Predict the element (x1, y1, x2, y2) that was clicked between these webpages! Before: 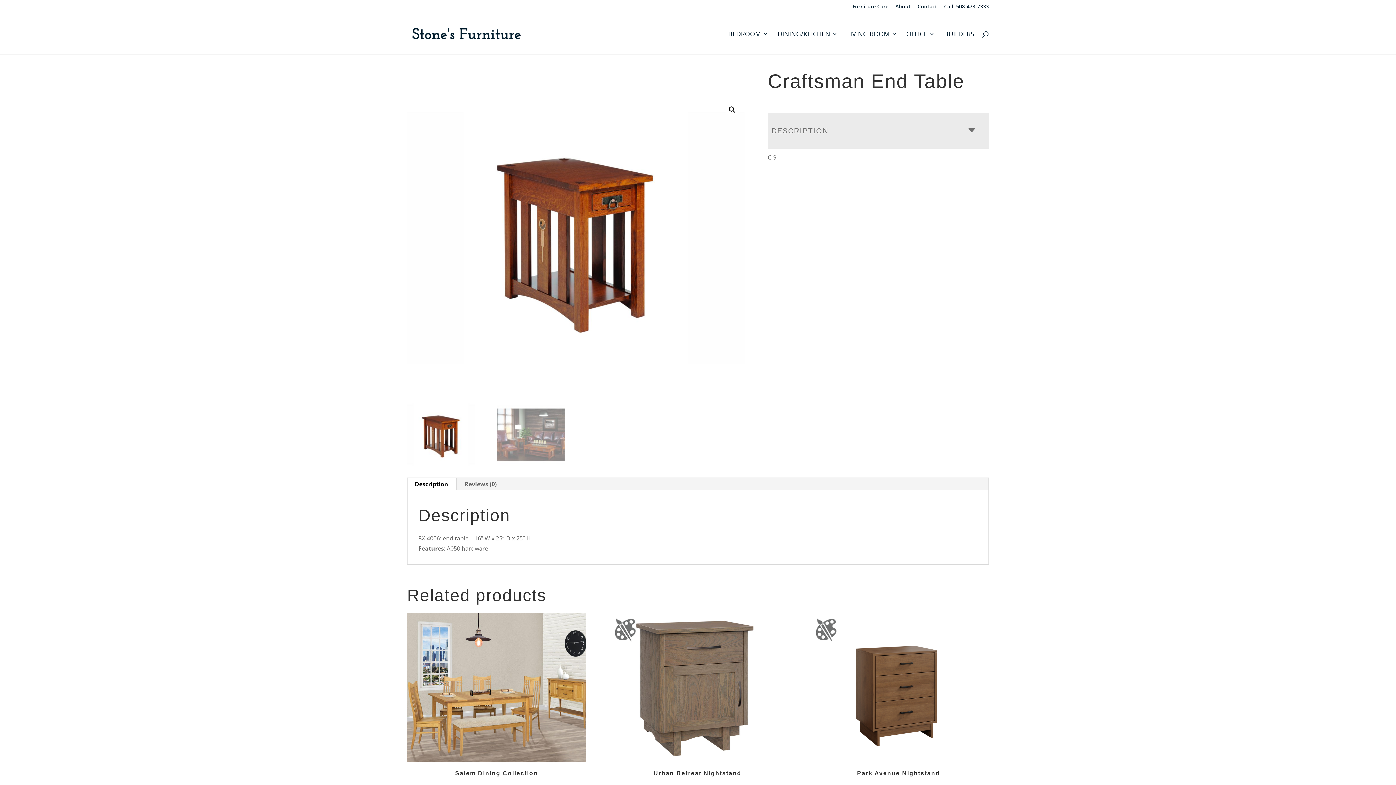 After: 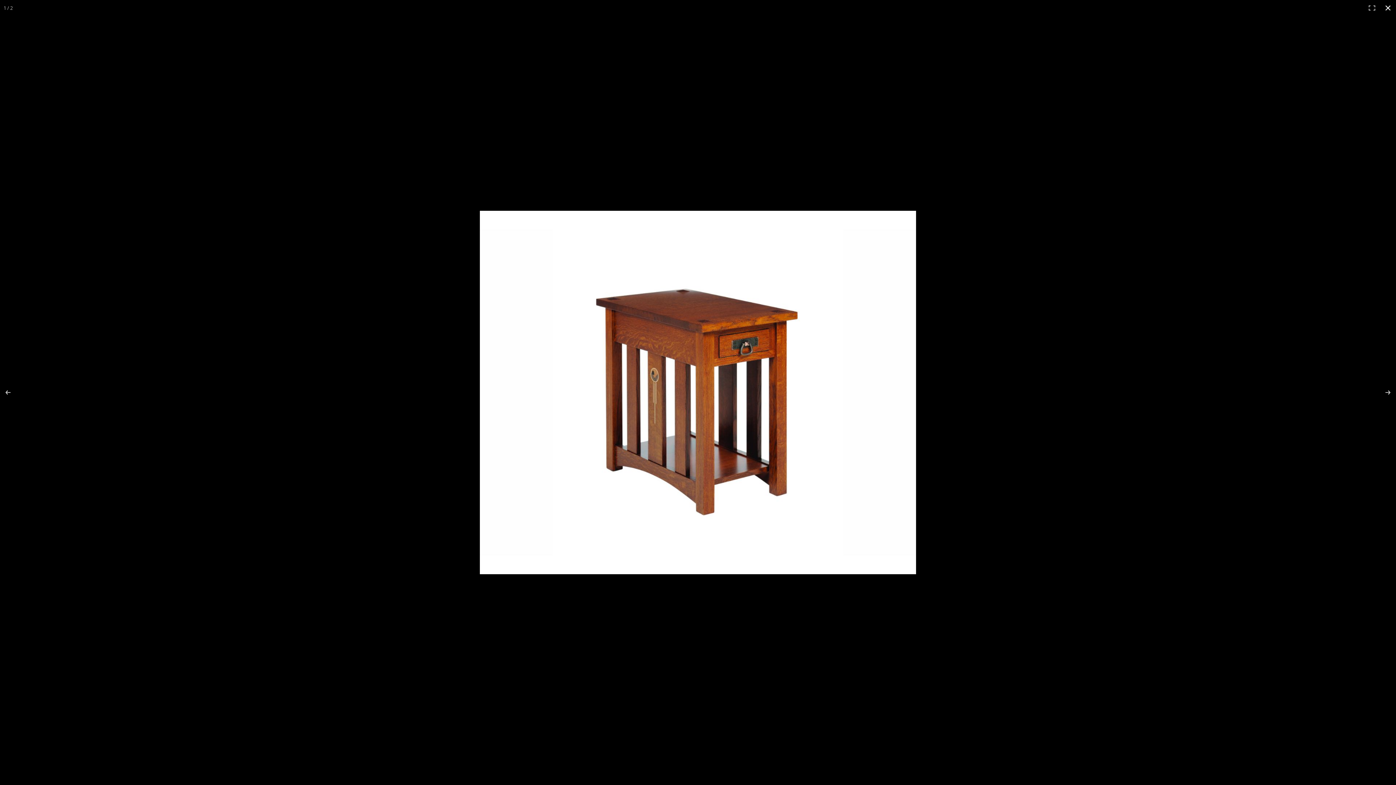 Action: label: View full-screen image gallery bbox: (725, 103, 738, 116)